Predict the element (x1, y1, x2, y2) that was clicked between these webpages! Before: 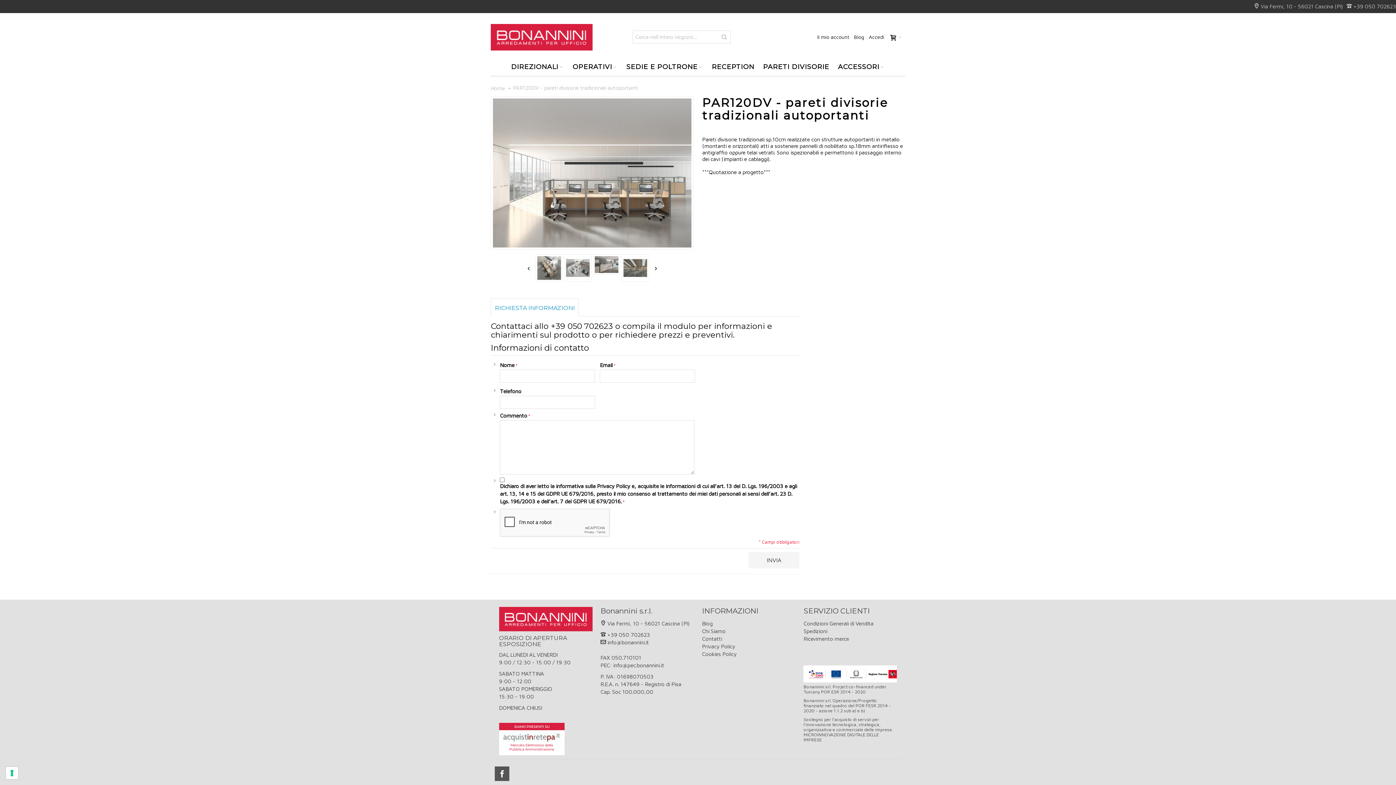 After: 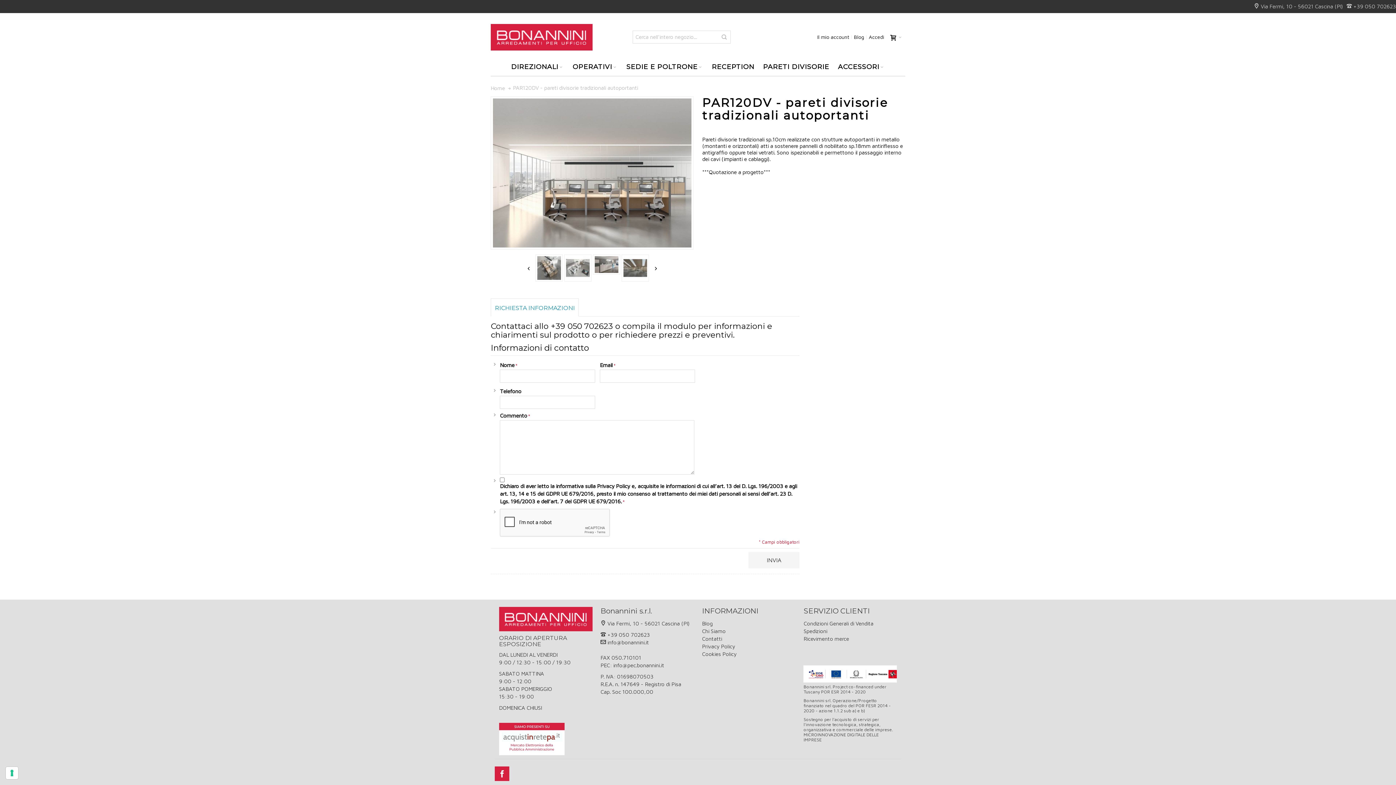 Action: bbox: (495, 770, 509, 776)